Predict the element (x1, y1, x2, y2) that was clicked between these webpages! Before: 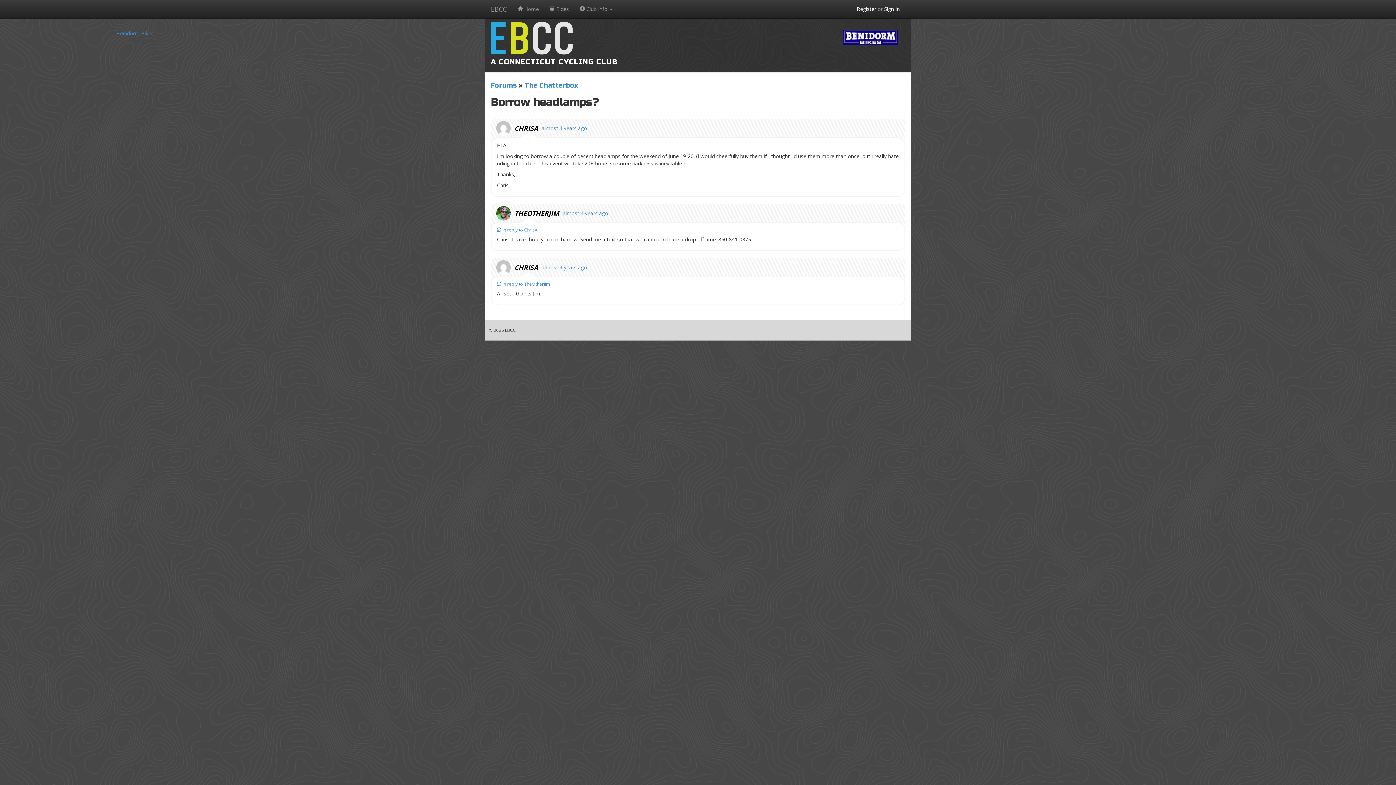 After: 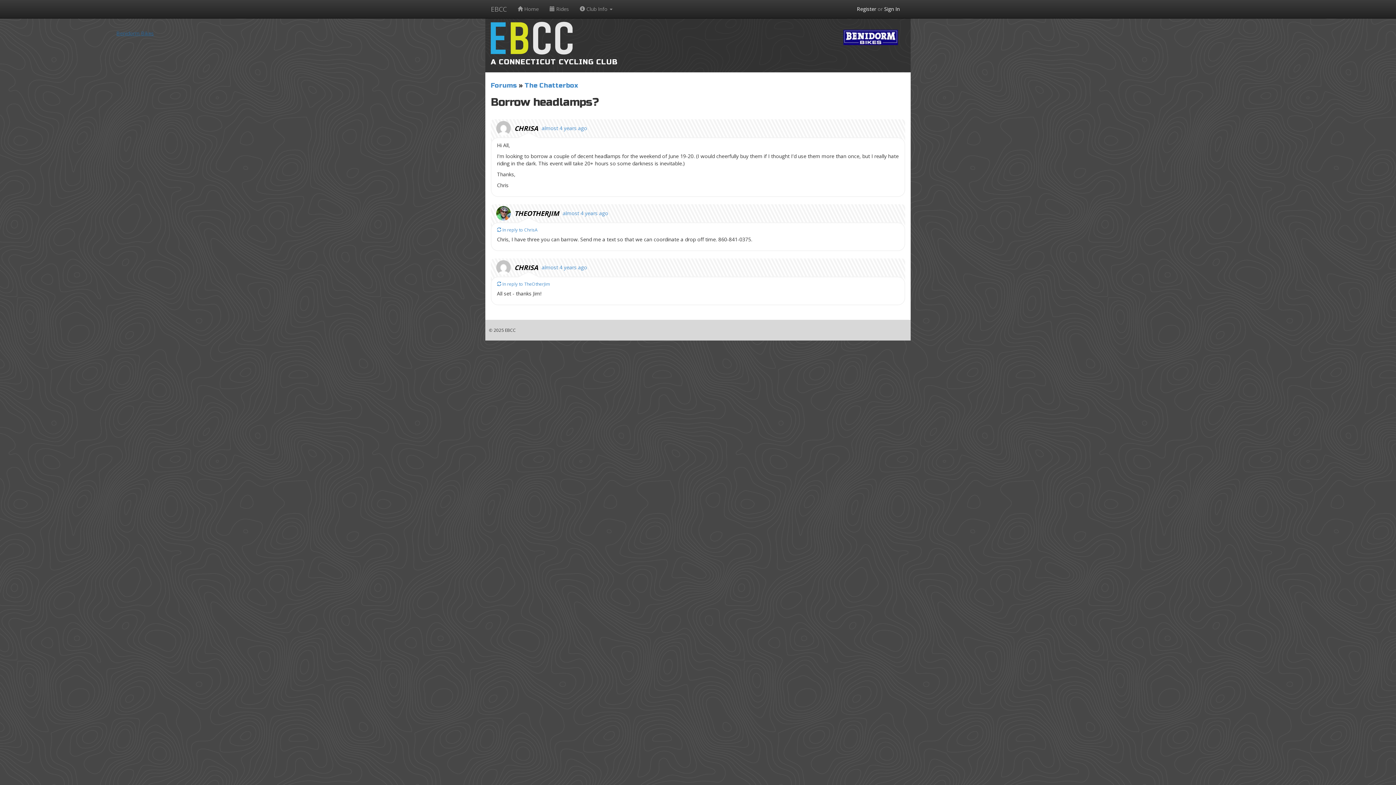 Action: label: Benidorm Bikes bbox: (843, 29, 898, 45)